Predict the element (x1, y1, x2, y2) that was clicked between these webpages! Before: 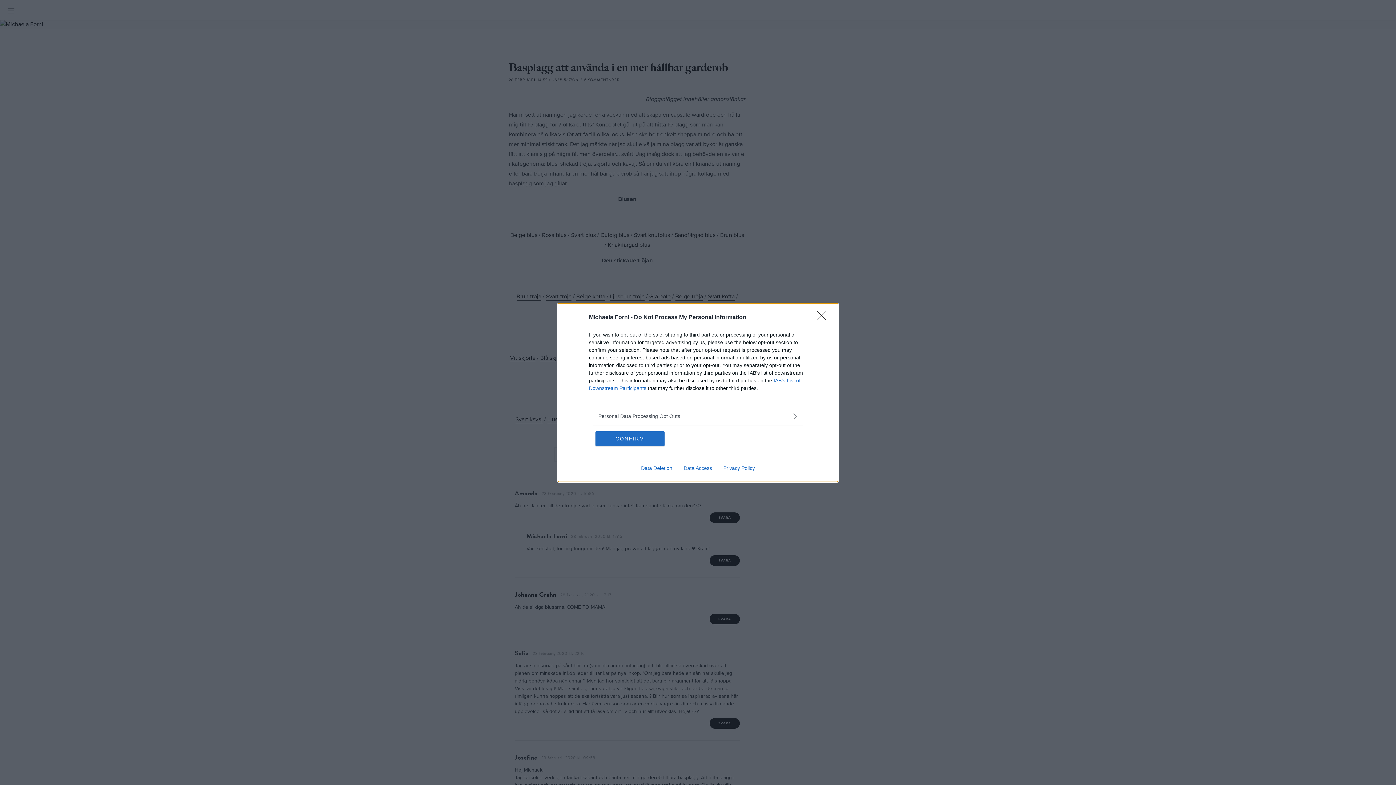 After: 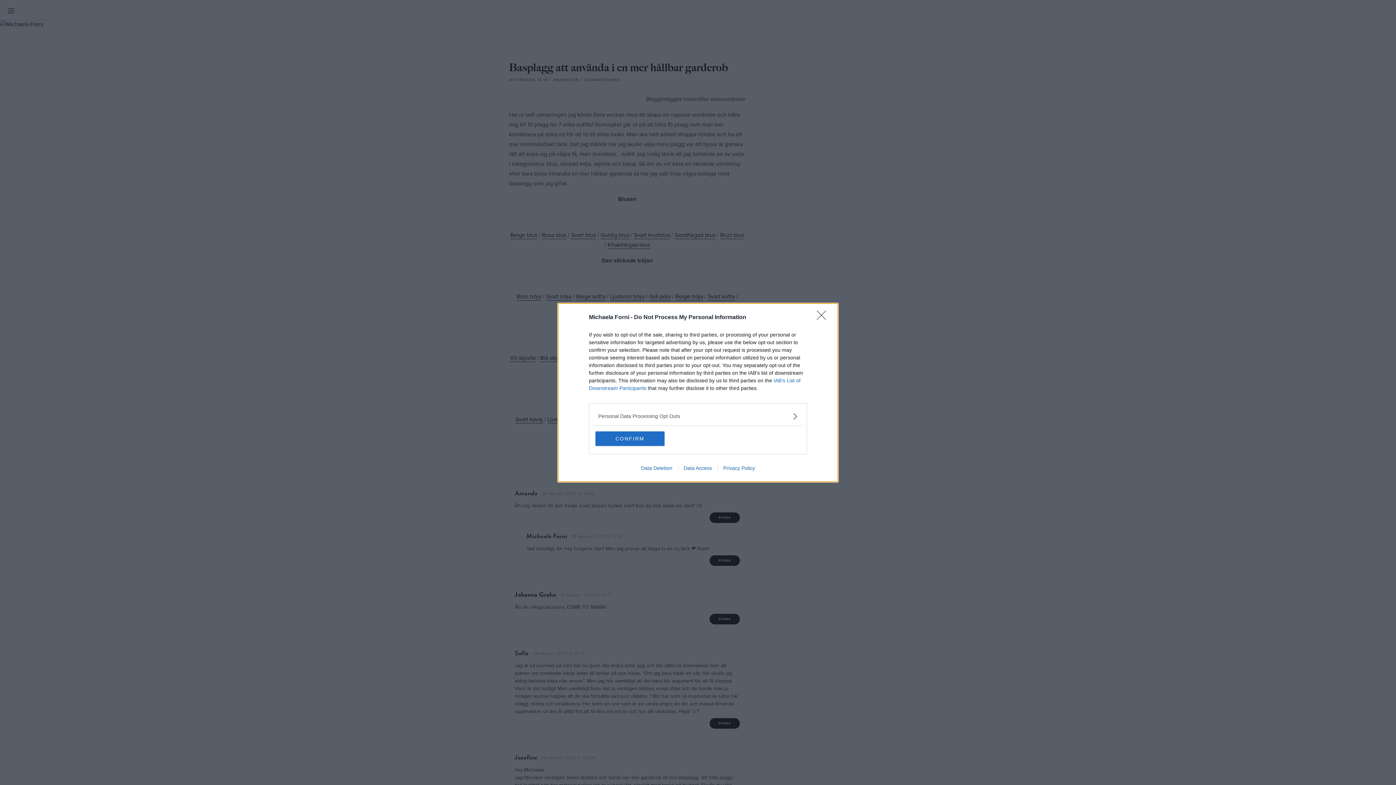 Action: bbox: (635, 465, 678, 471) label: Data Deletion